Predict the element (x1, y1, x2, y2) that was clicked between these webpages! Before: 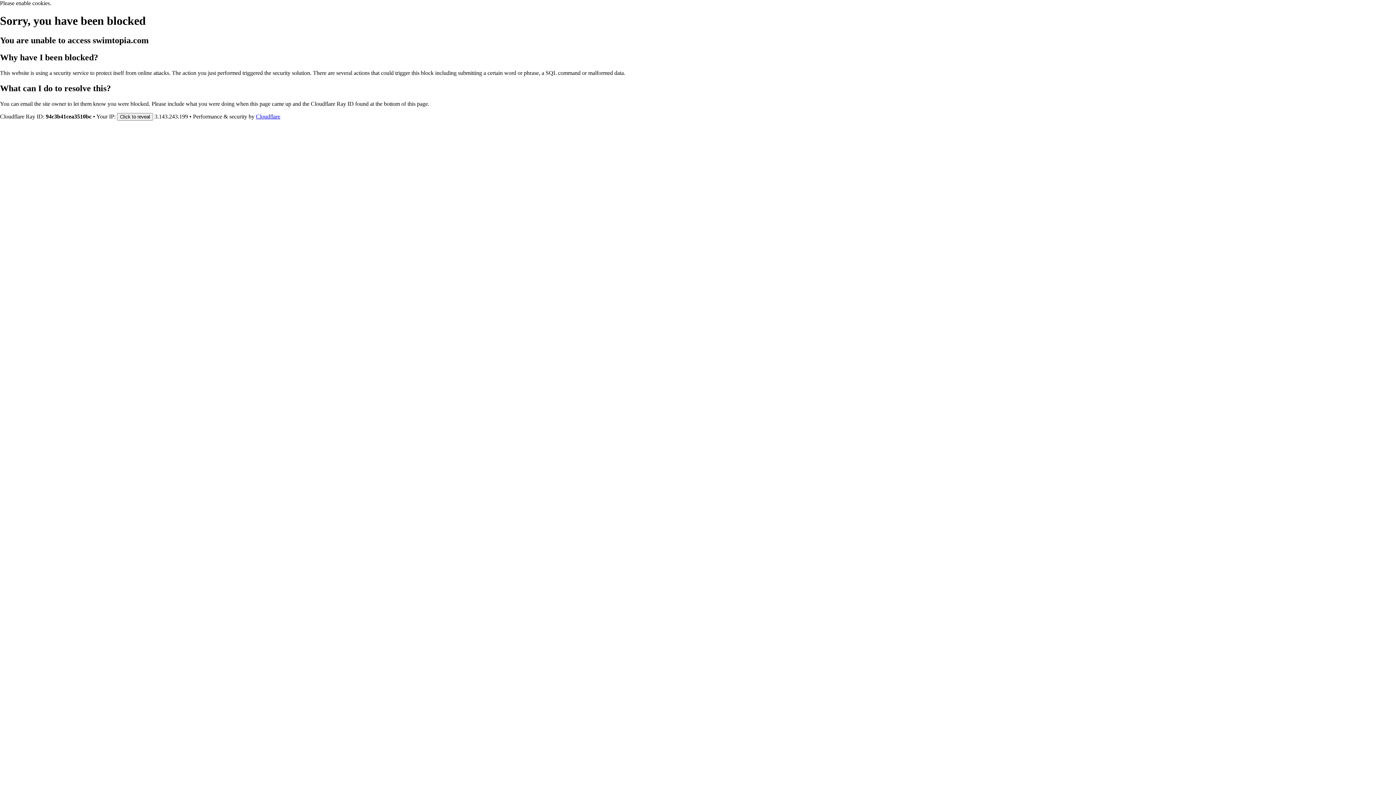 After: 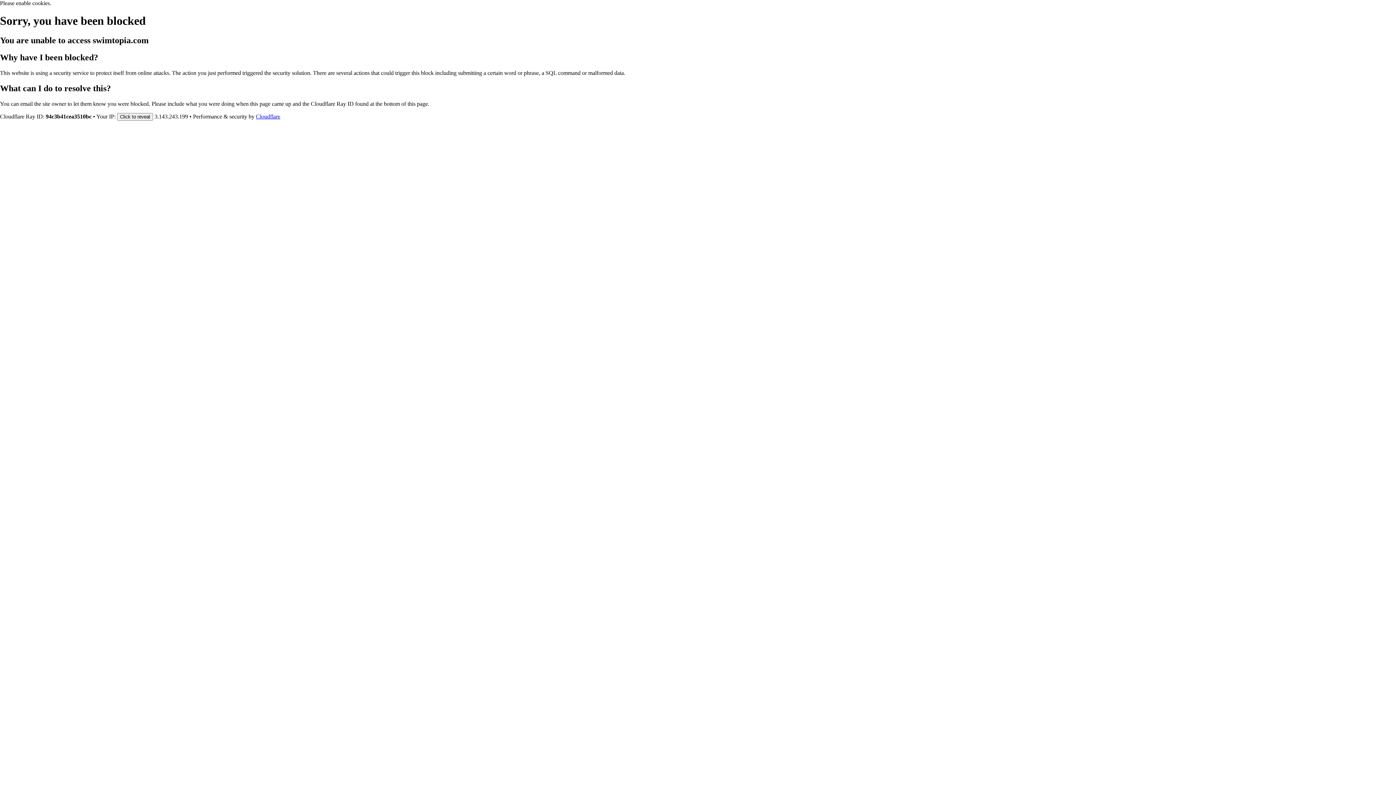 Action: bbox: (256, 113, 280, 119) label: Cloudflare